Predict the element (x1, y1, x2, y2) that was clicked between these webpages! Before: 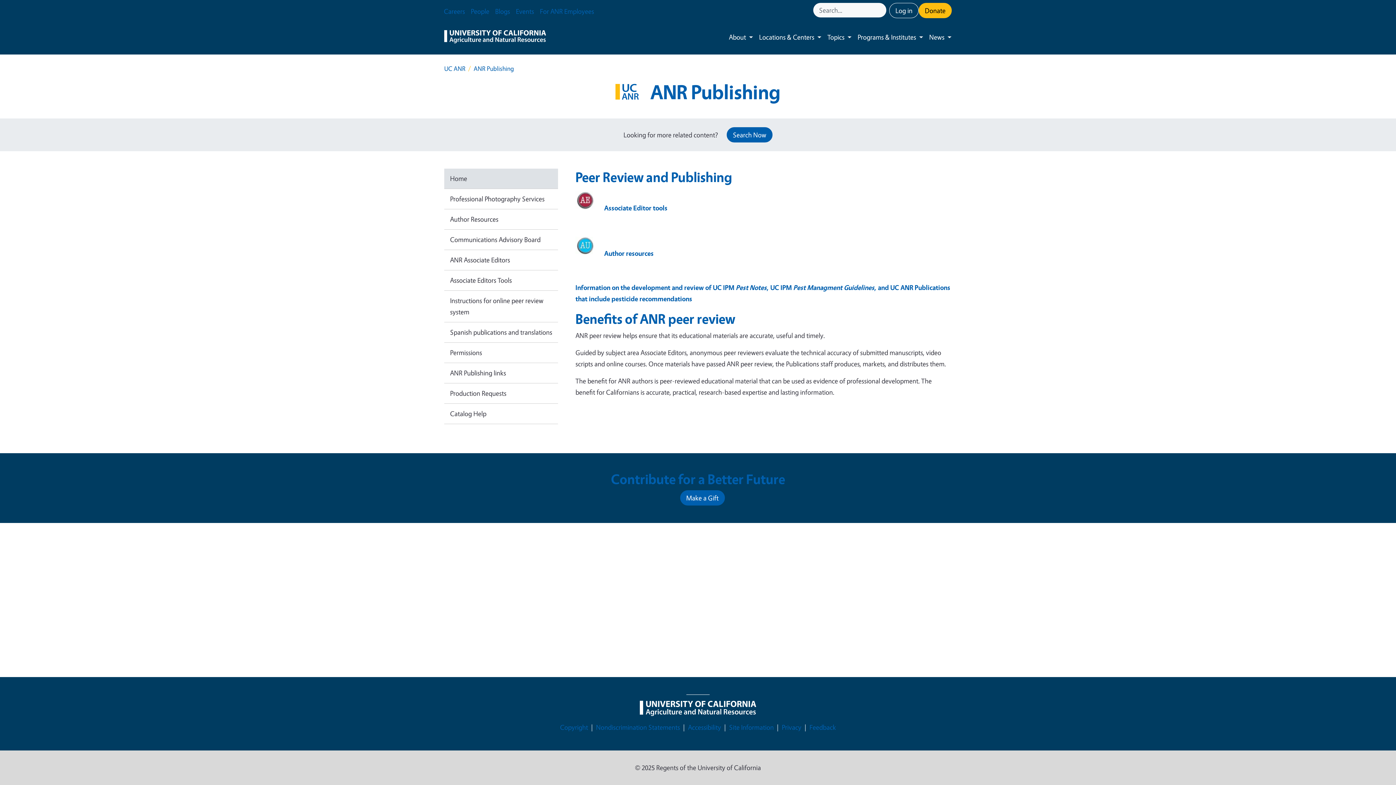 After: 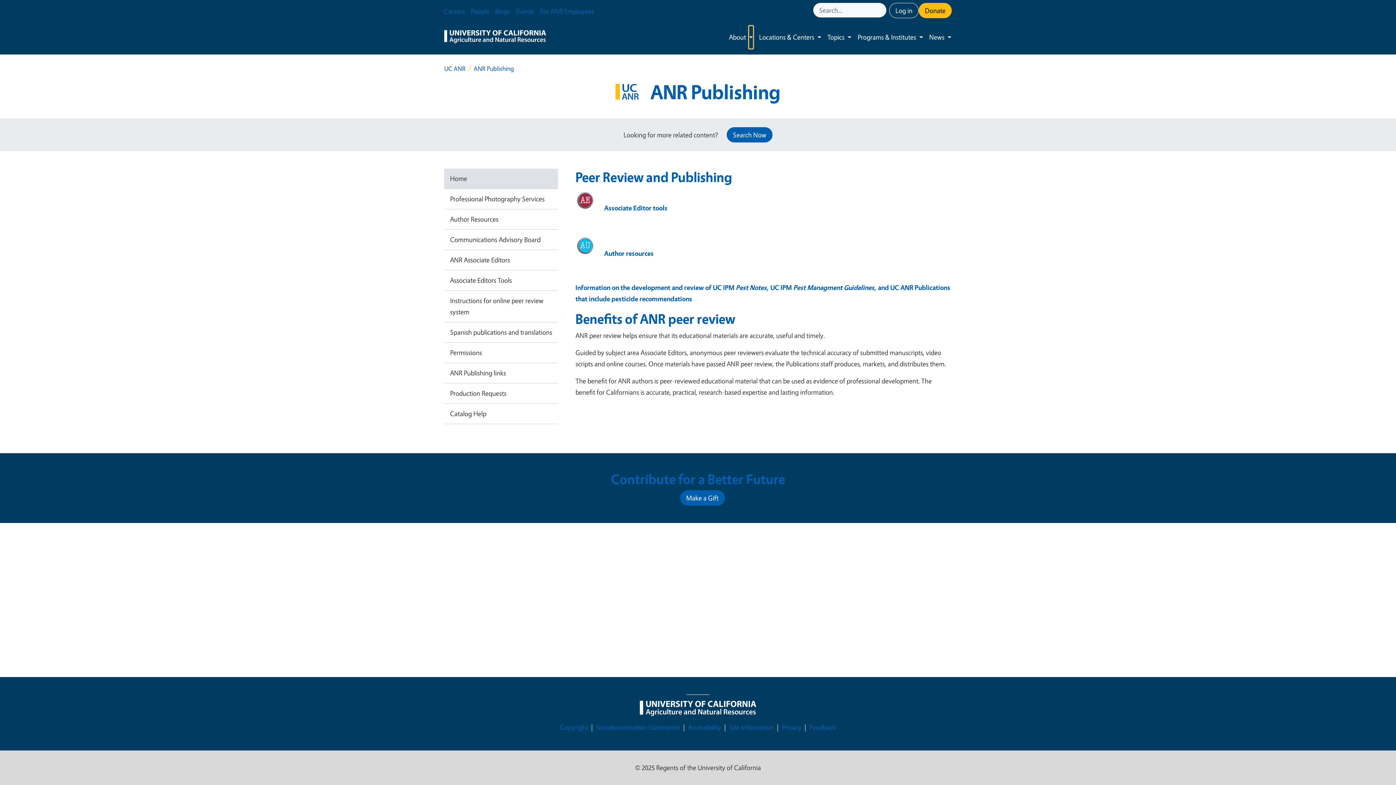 Action: label: Toggle submenu bbox: (749, 25, 753, 48)